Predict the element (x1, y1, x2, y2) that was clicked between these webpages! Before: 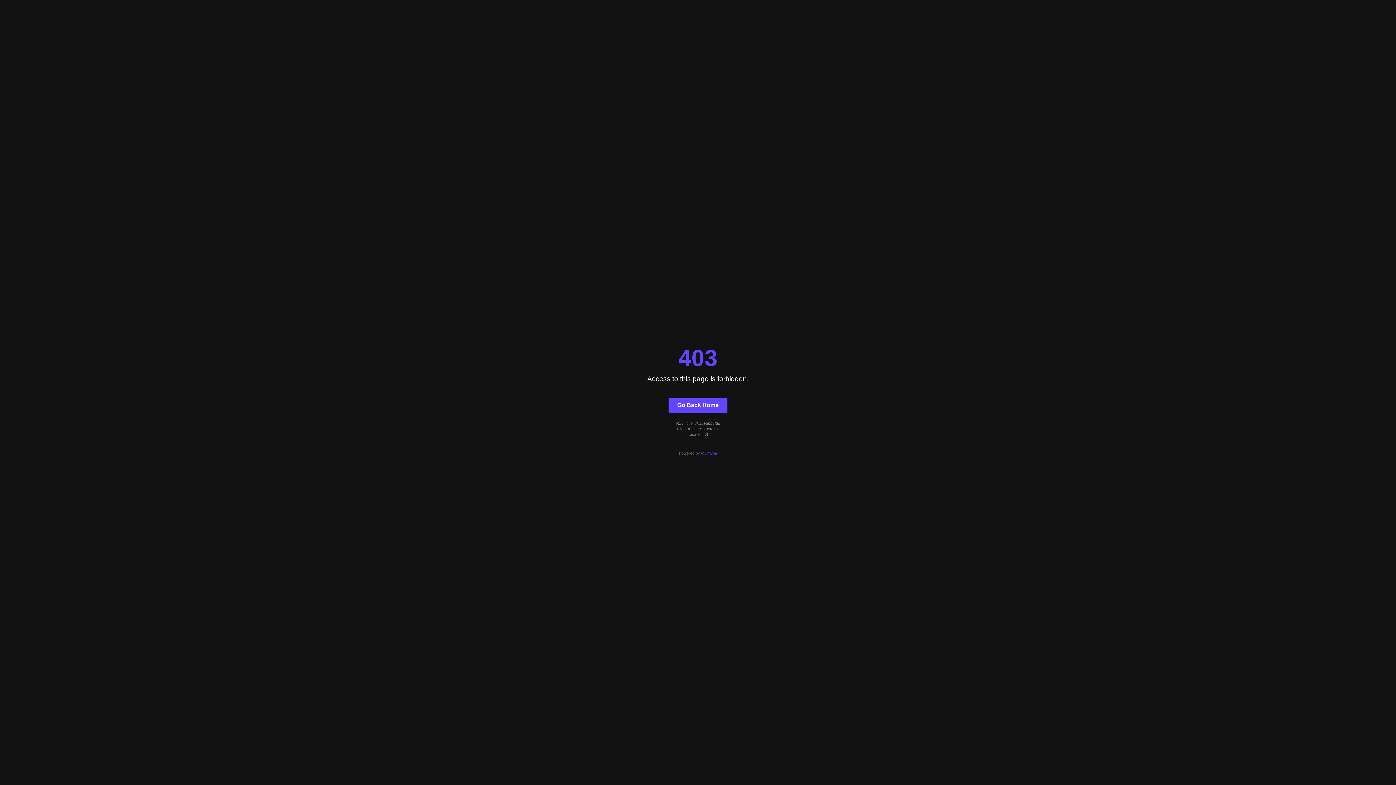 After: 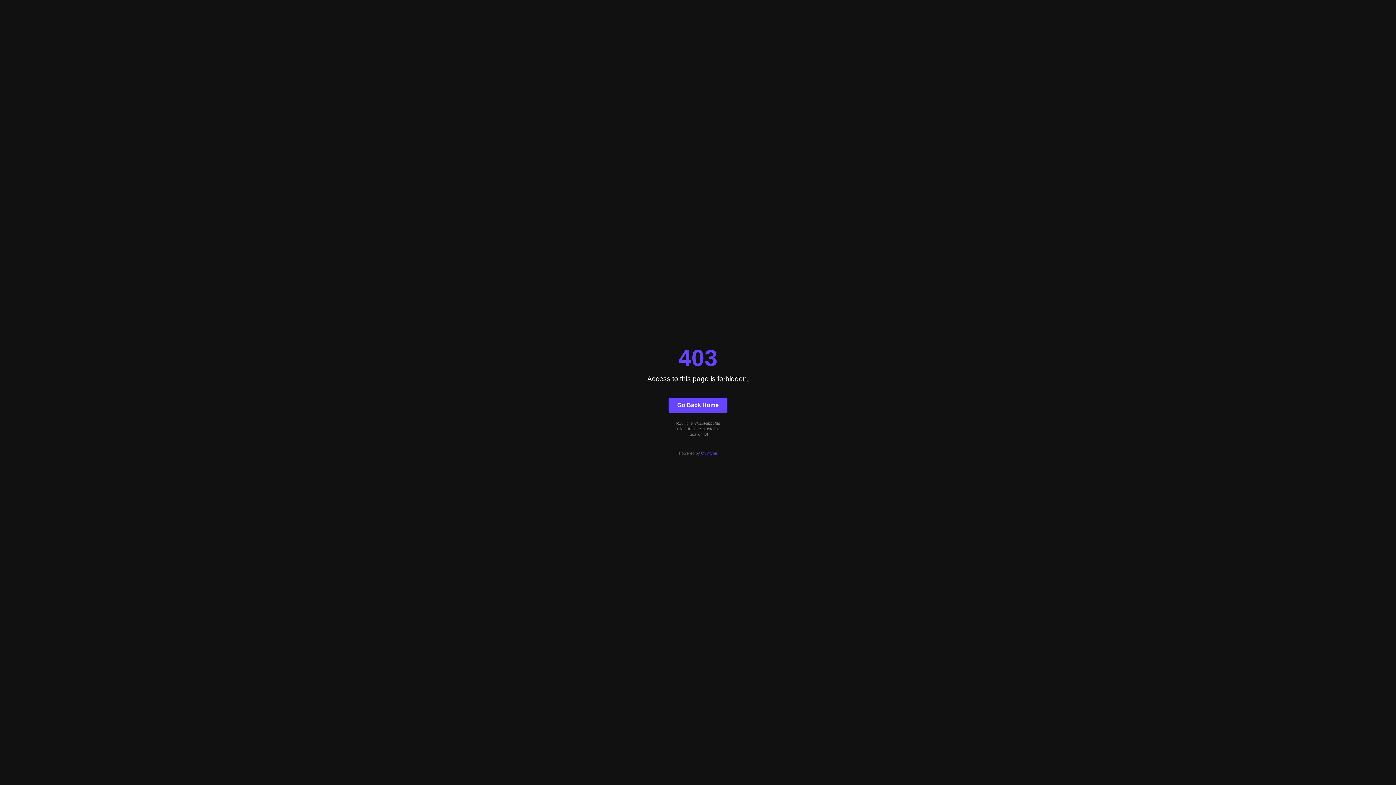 Action: label: Quintype bbox: (701, 451, 717, 455)